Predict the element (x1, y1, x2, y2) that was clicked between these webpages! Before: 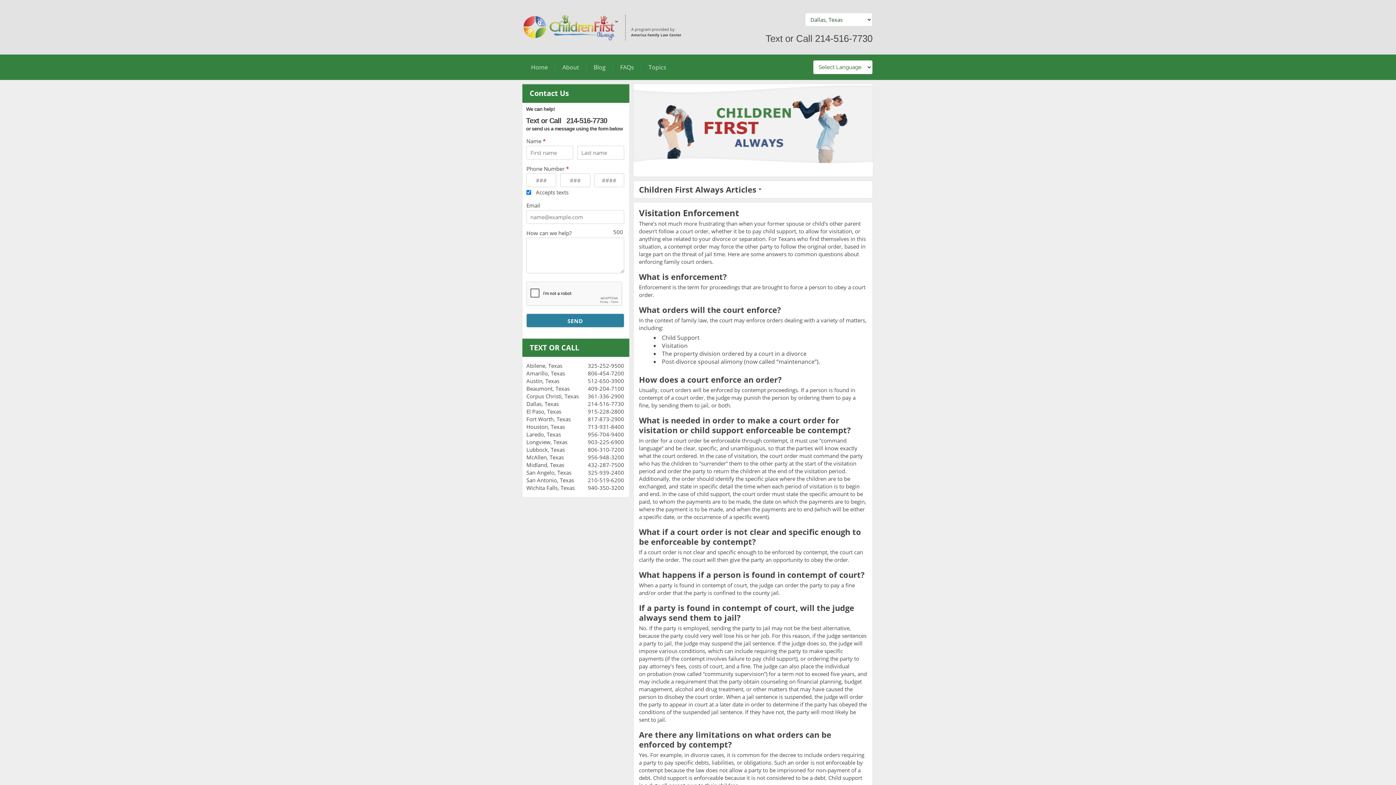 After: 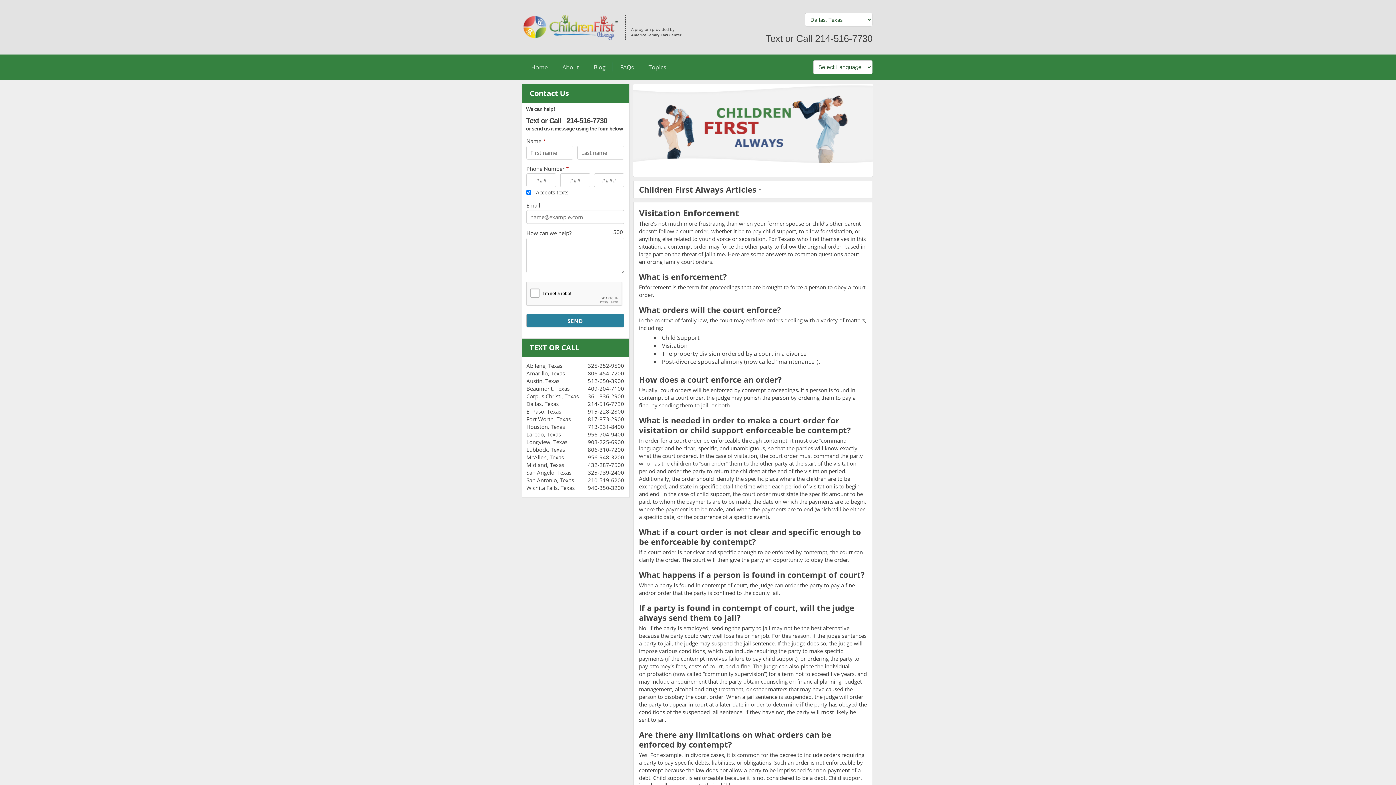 Action: bbox: (587, 377, 624, 384) label: 512-650-3900